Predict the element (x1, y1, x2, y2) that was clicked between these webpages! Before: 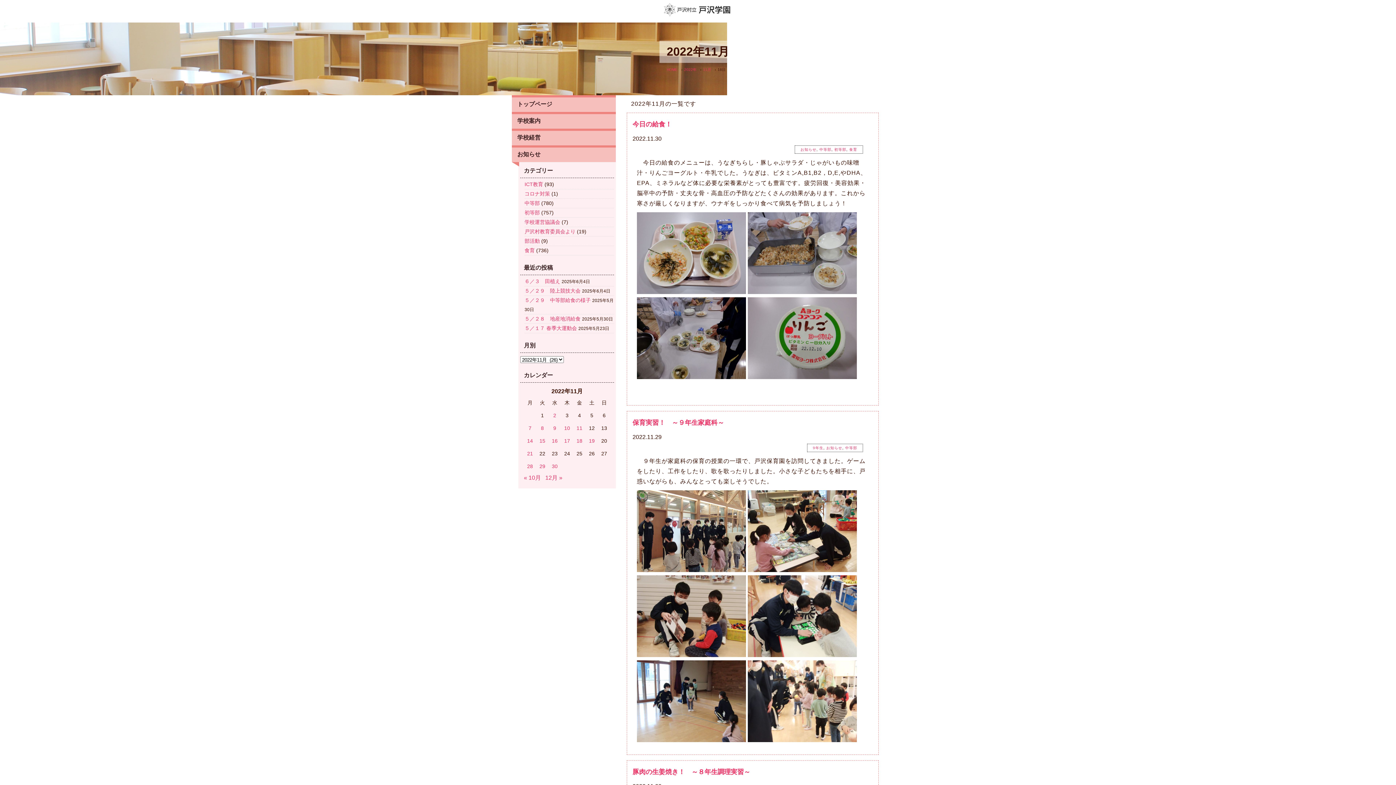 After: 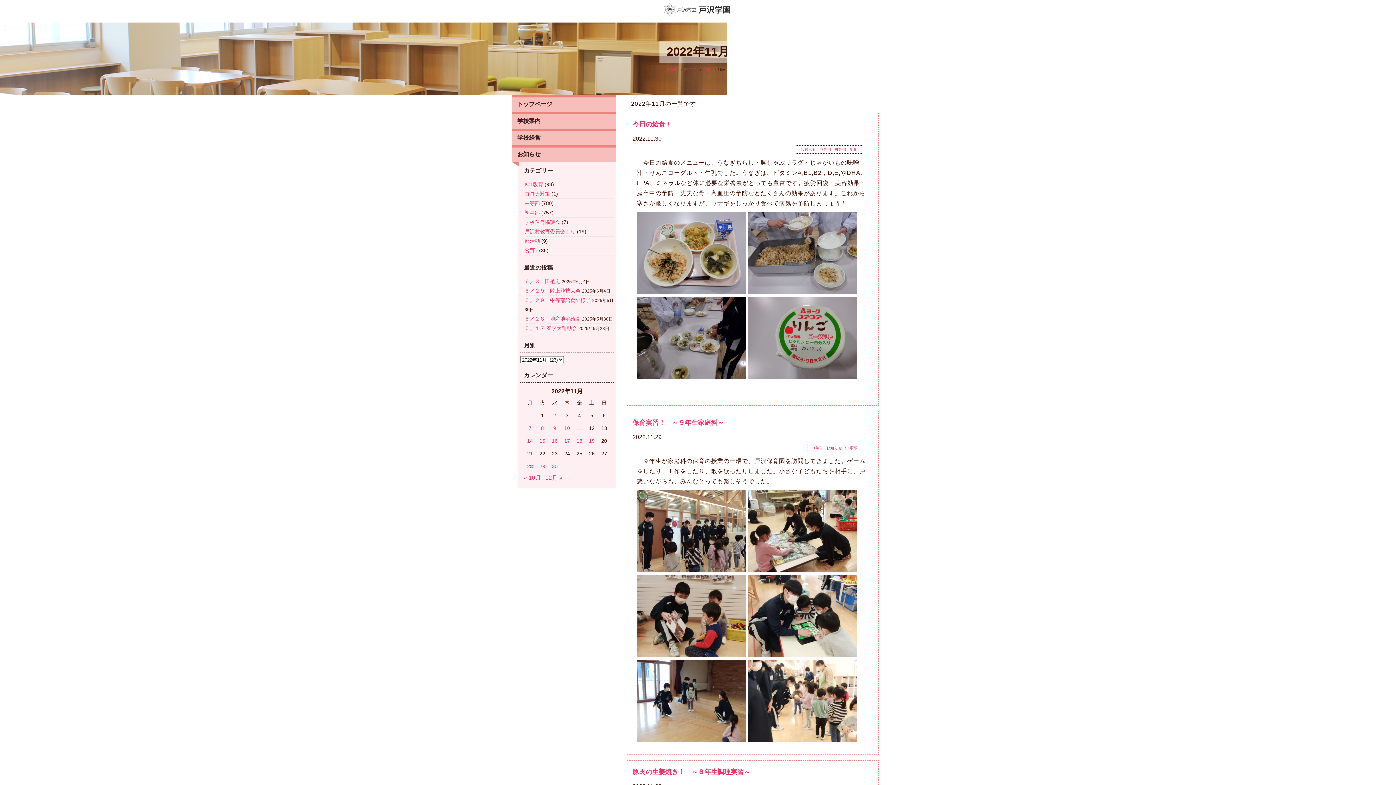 Action: bbox: (552, 438, 557, 444) label: 2022年11月16日 に投稿を公開